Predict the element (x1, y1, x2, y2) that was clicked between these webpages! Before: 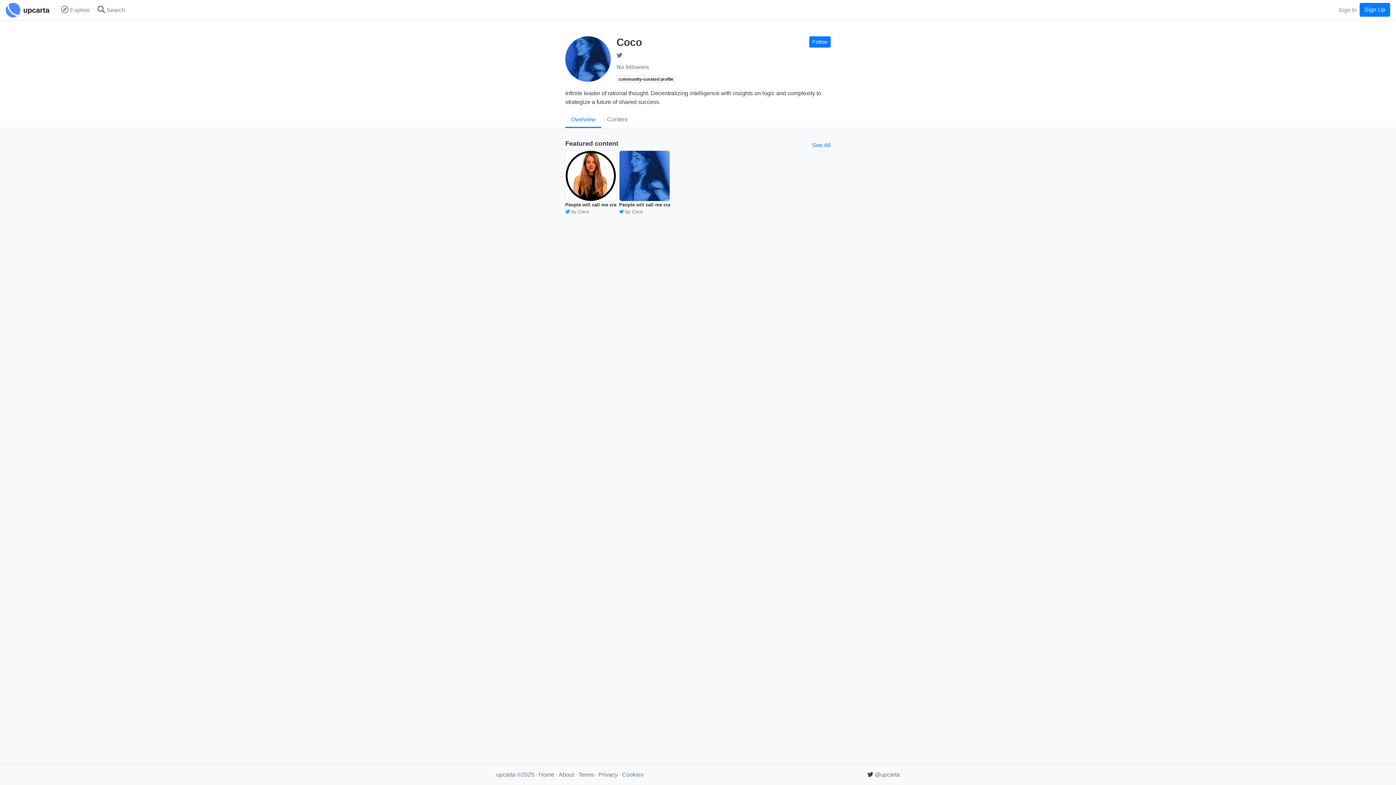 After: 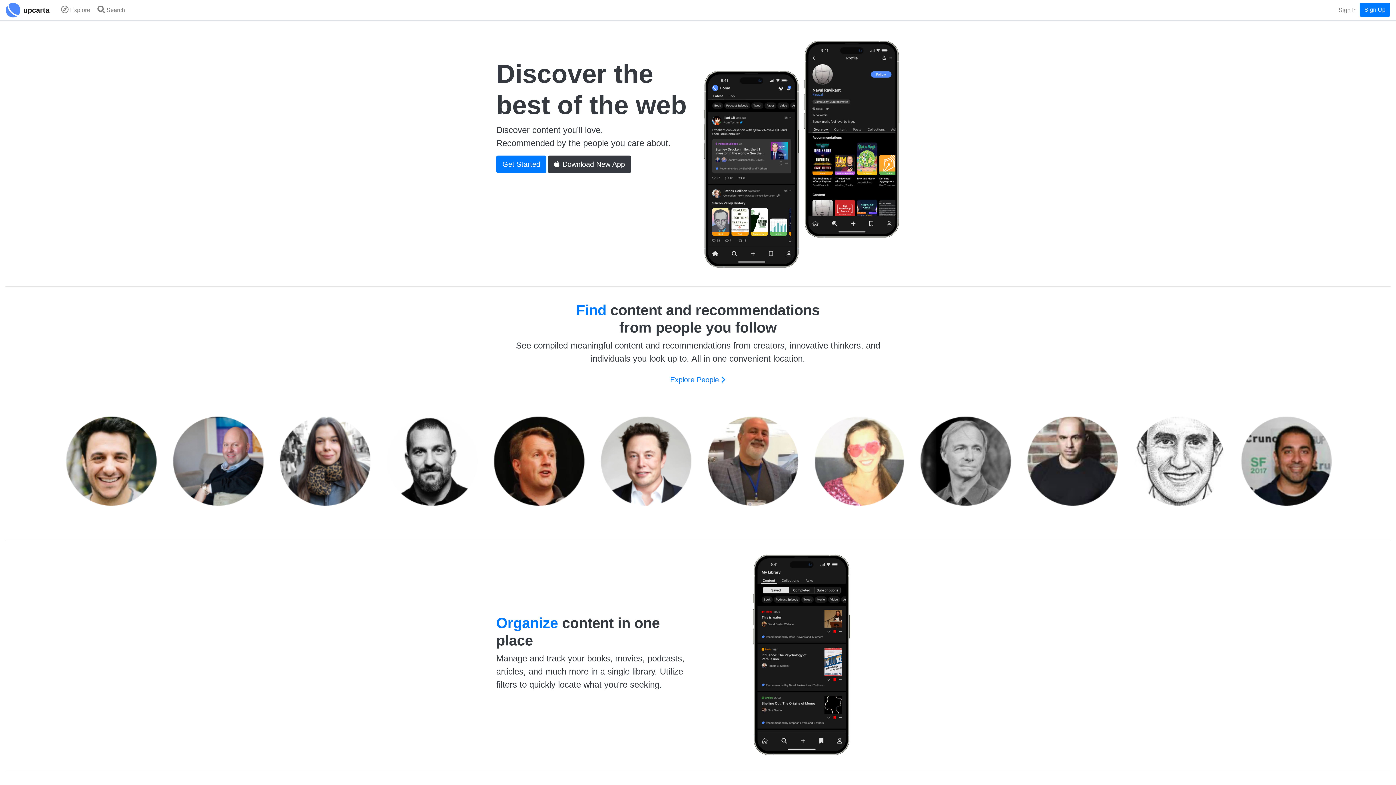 Action: bbox: (538, 772, 554, 778) label: Home